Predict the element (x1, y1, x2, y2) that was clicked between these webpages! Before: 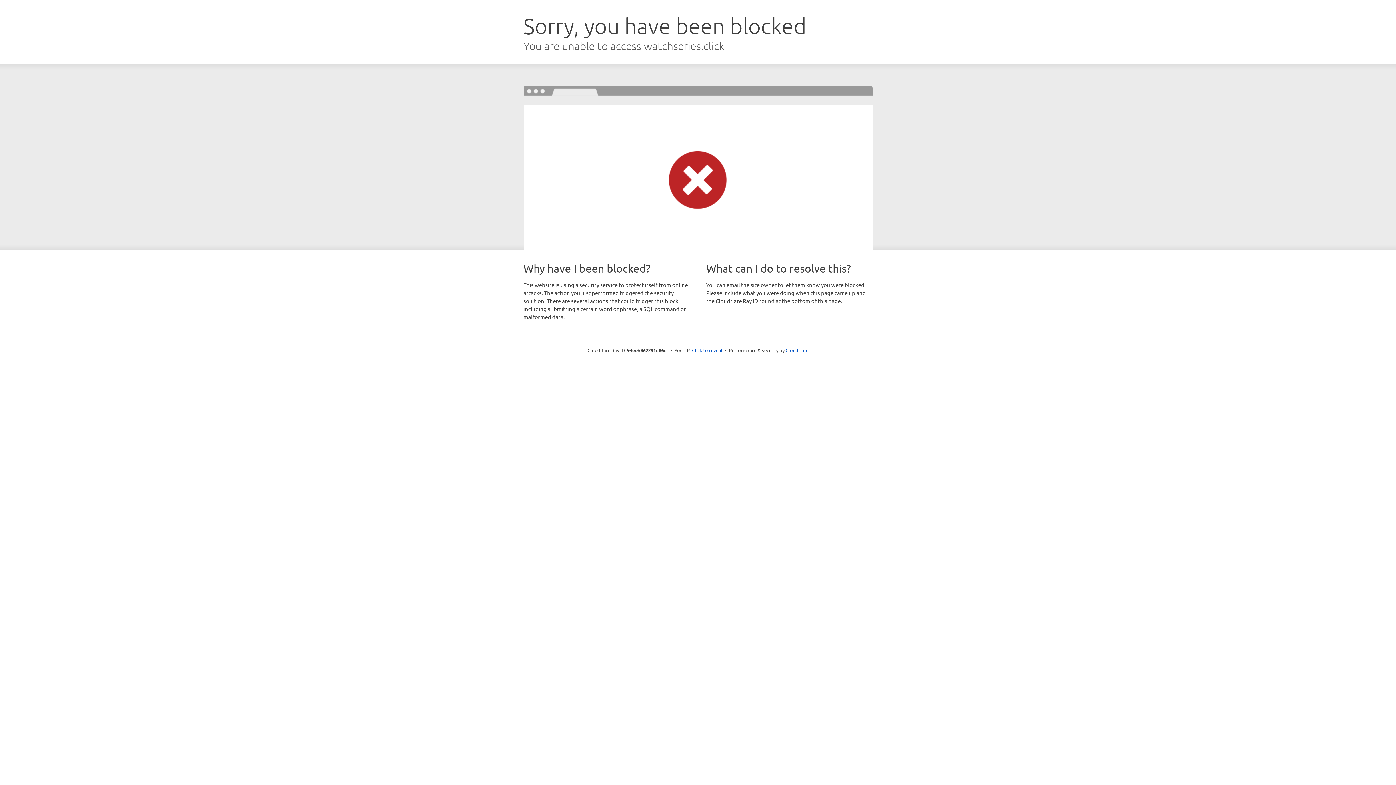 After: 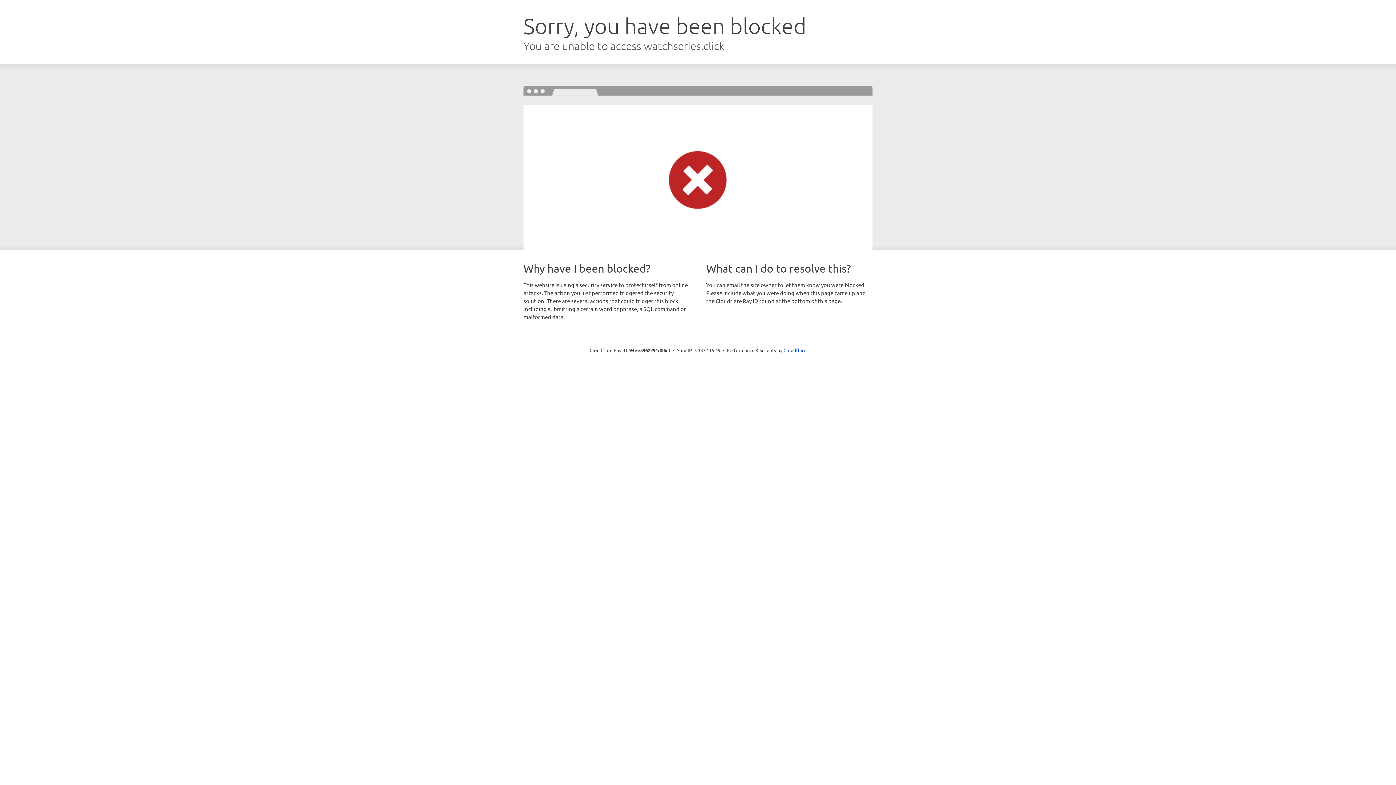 Action: bbox: (692, 346, 722, 353) label: Click to reveal